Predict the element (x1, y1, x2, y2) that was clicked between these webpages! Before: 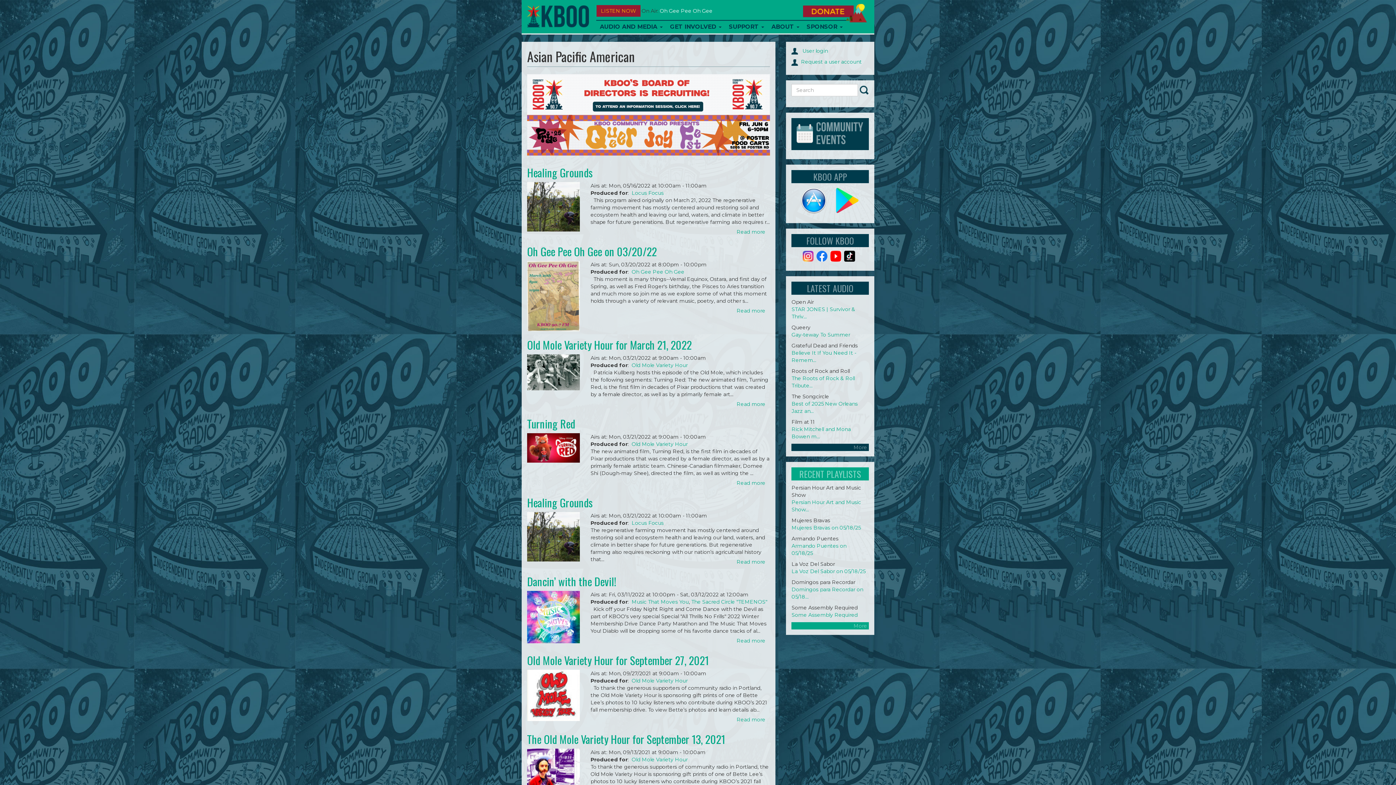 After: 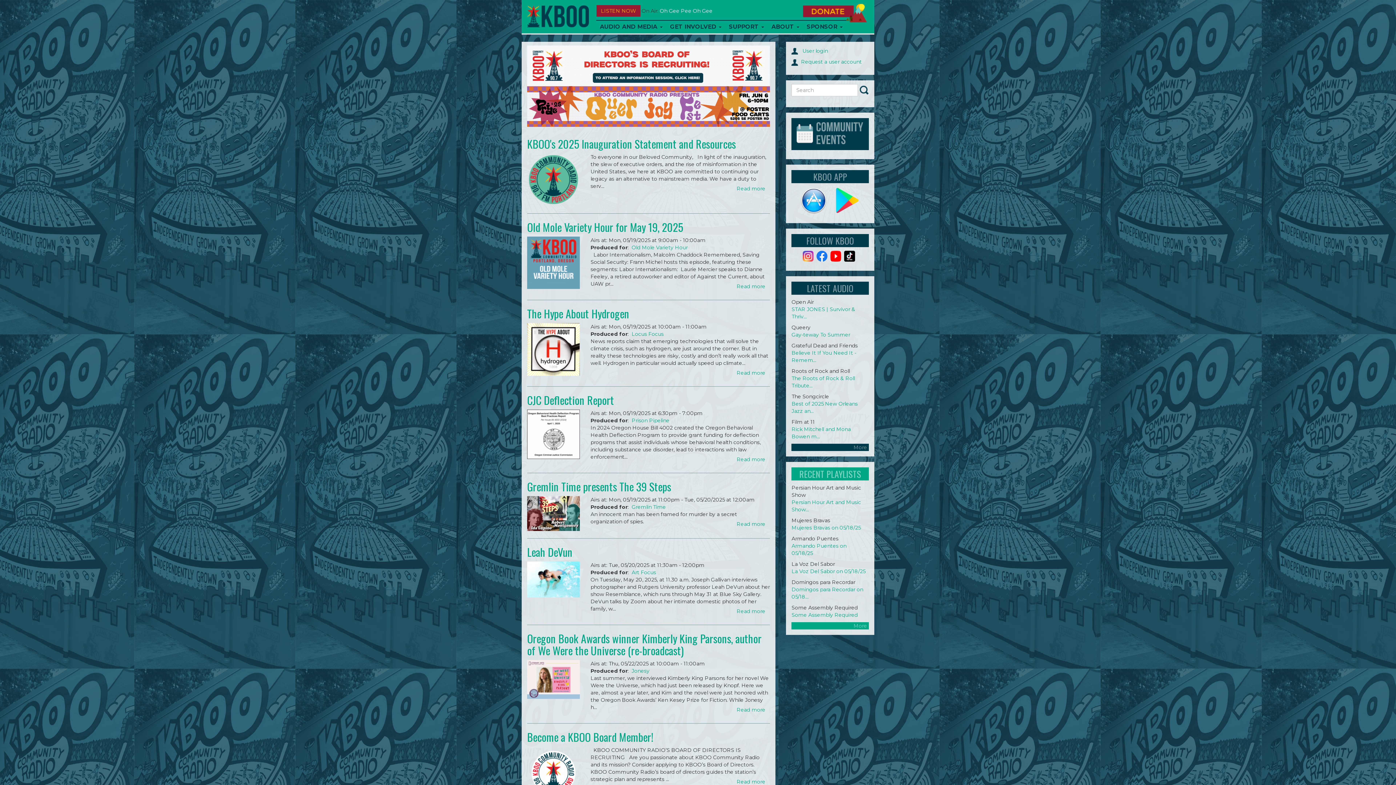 Action: bbox: (527, 1, 589, 30)